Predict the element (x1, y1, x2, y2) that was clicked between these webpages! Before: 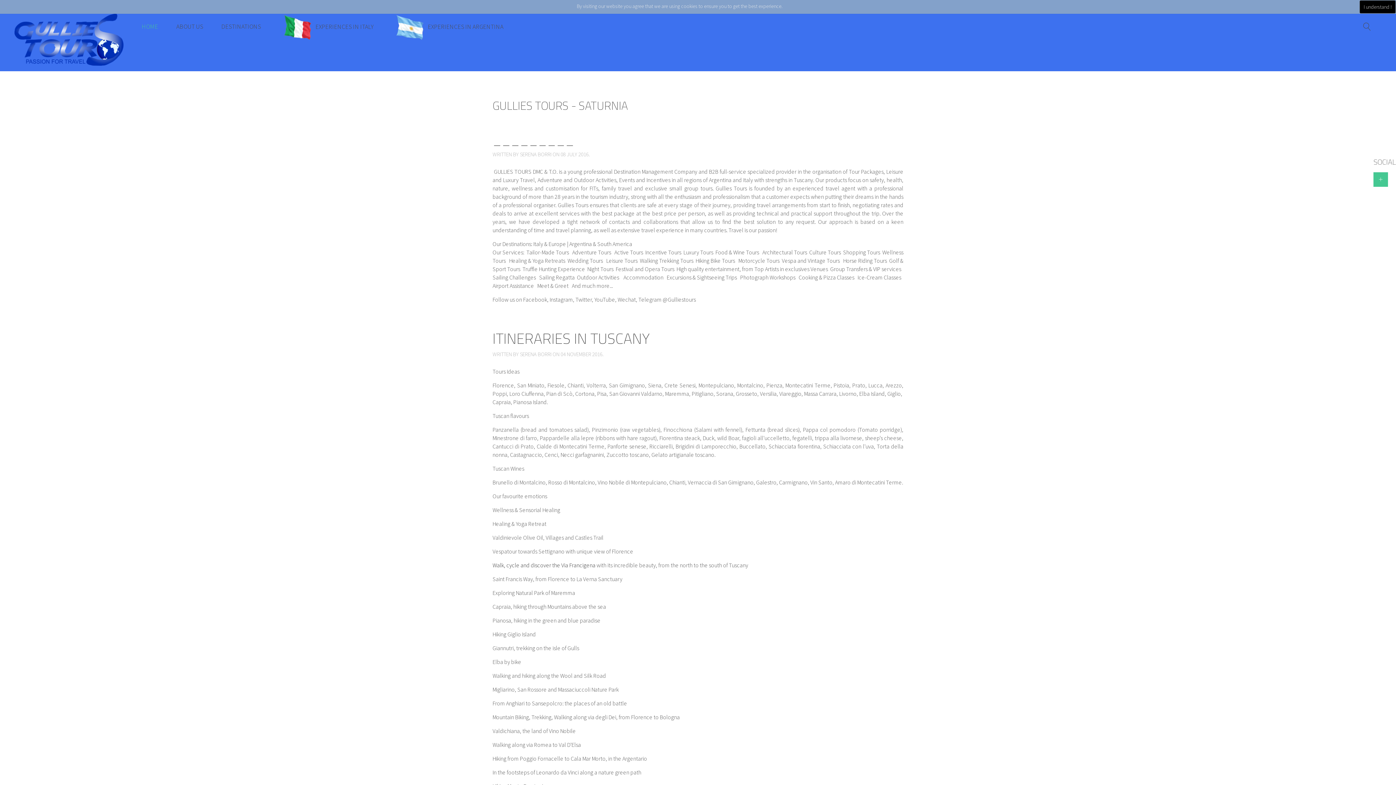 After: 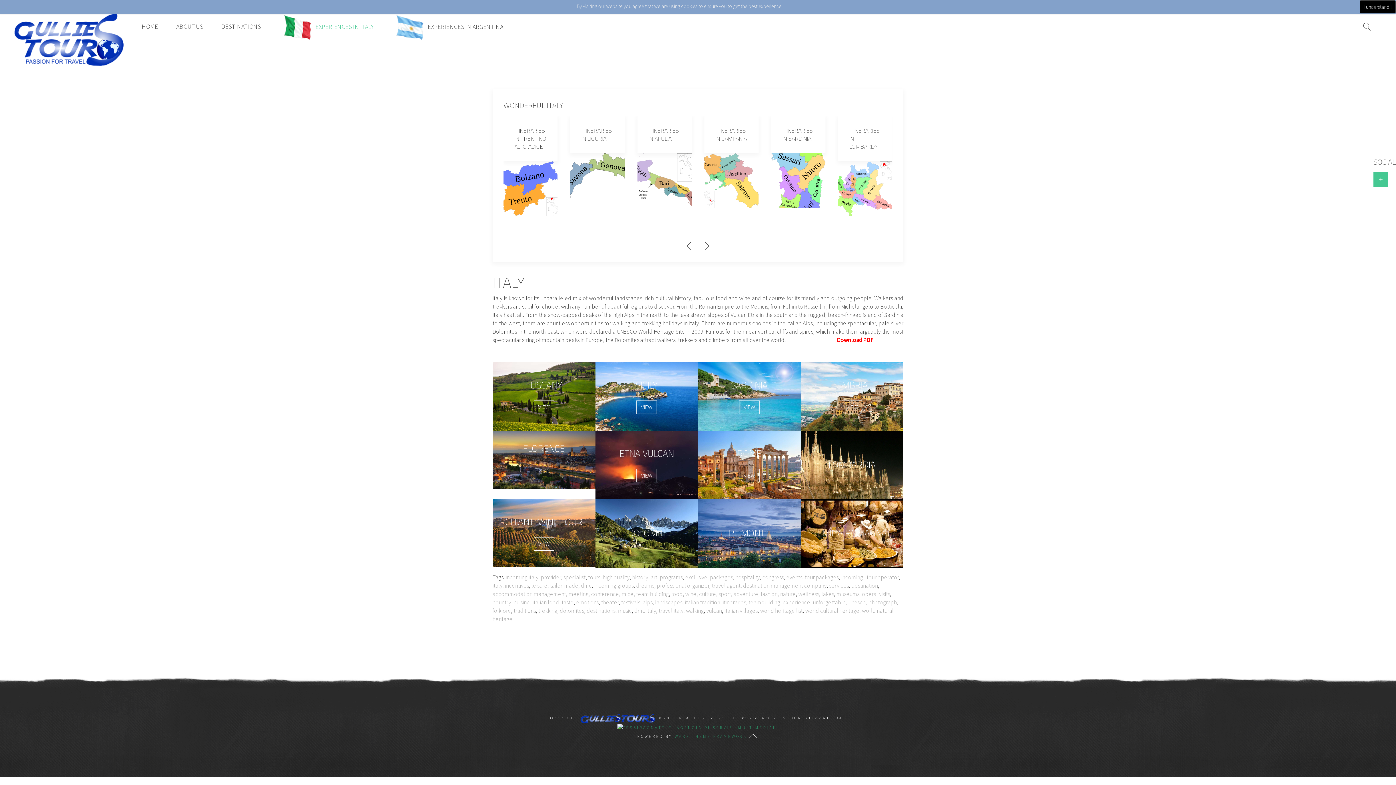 Action: bbox: (270, 13, 382, 39) label: EXPERIENCES IN ITALY